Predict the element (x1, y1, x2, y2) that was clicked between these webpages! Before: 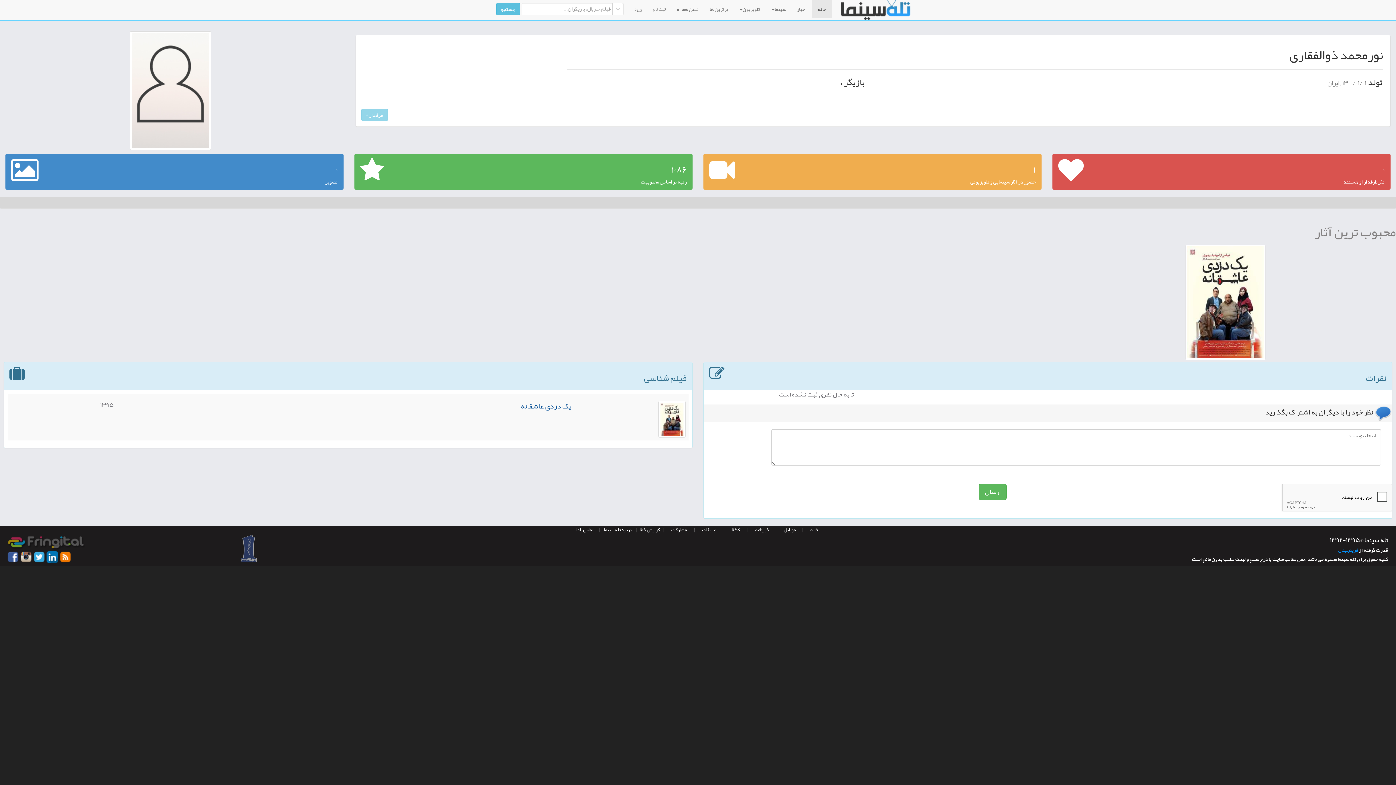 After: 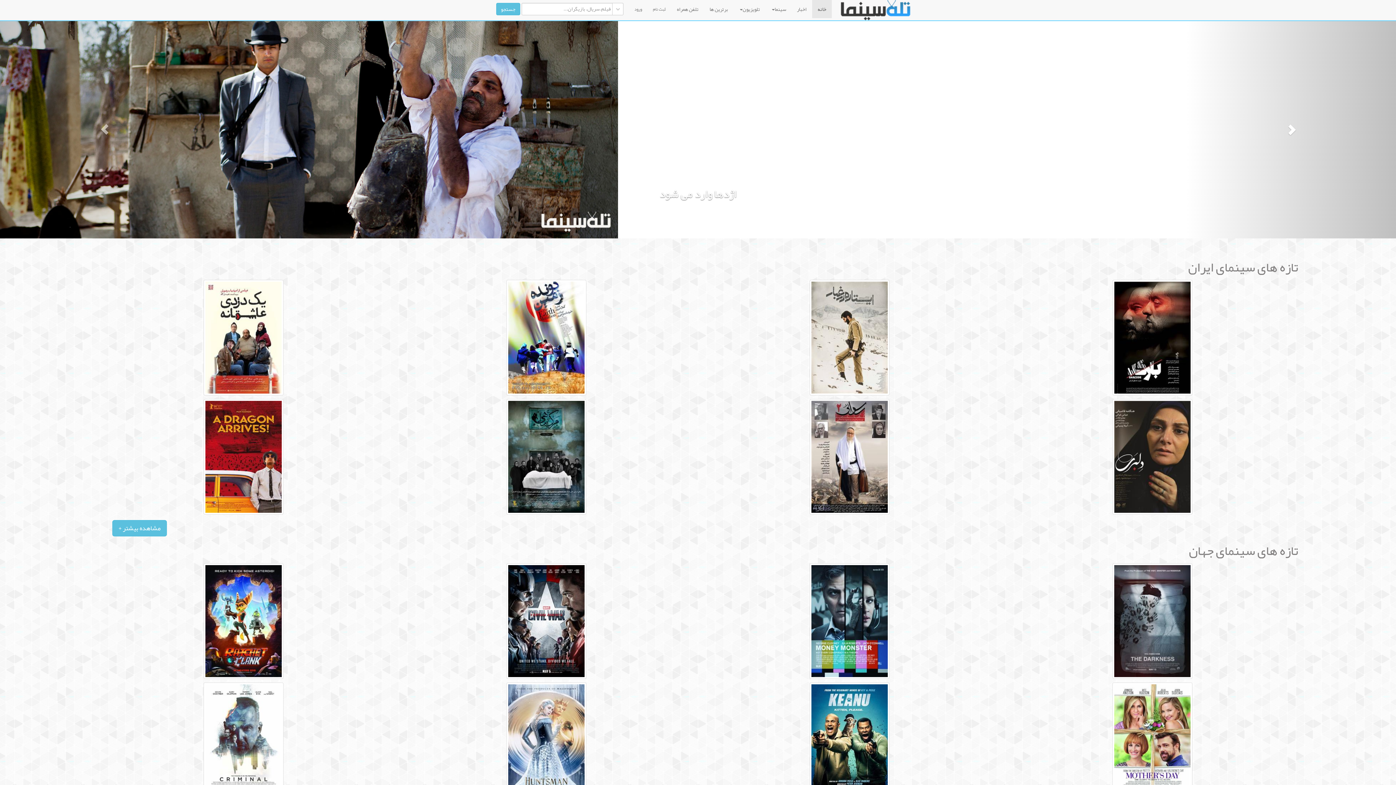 Action: label: خانه bbox: (810, 524, 818, 534)